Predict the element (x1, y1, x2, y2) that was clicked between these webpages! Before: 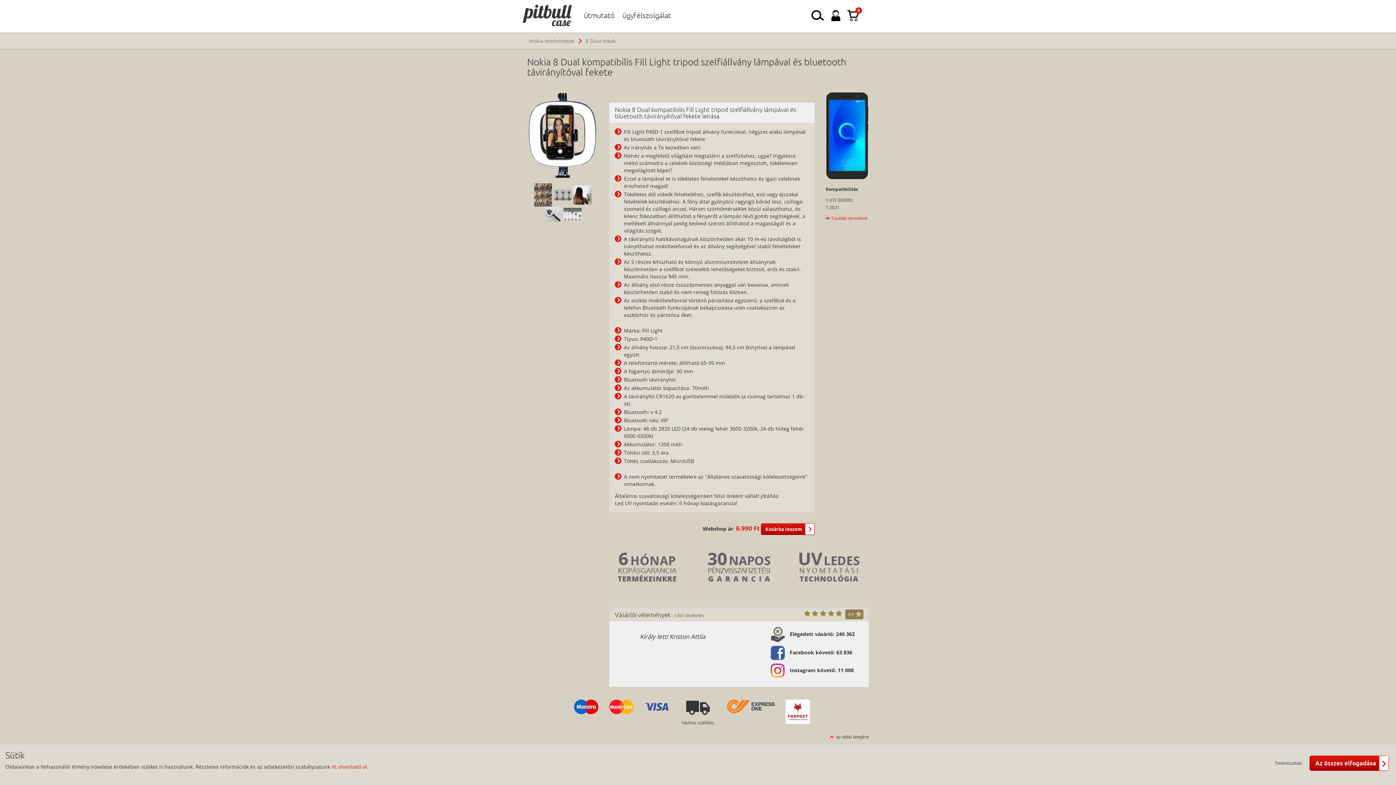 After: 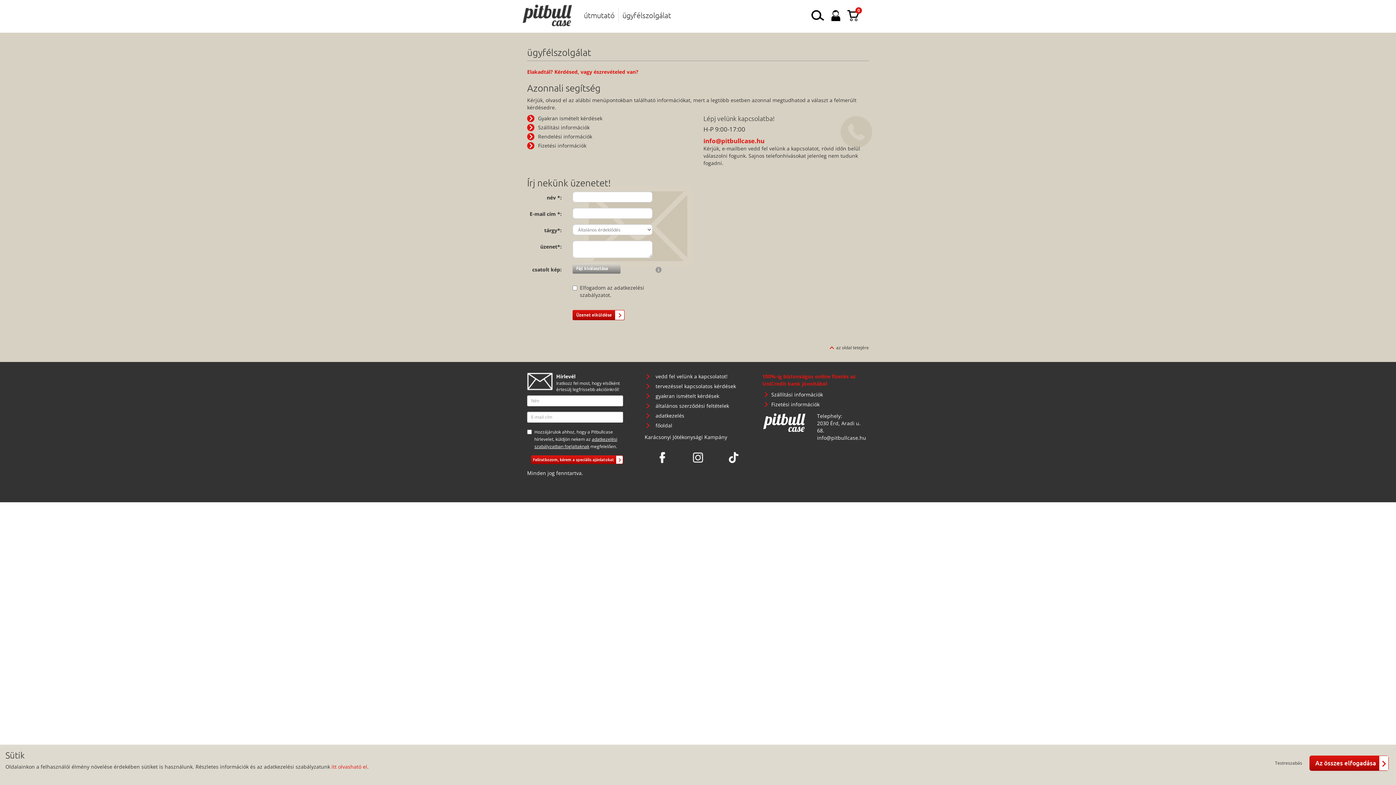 Action: label: ügyfélszolgálat bbox: (618, 7, 674, 23)